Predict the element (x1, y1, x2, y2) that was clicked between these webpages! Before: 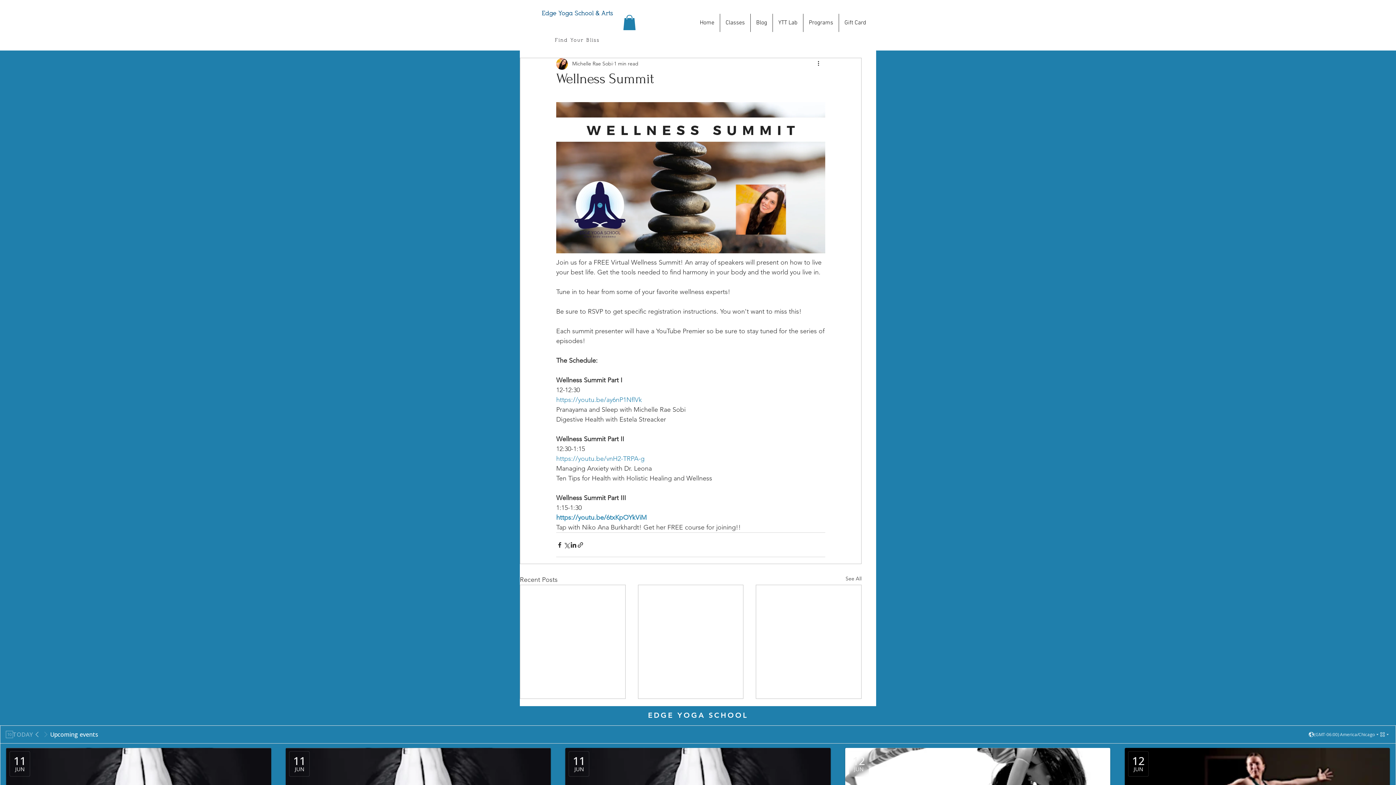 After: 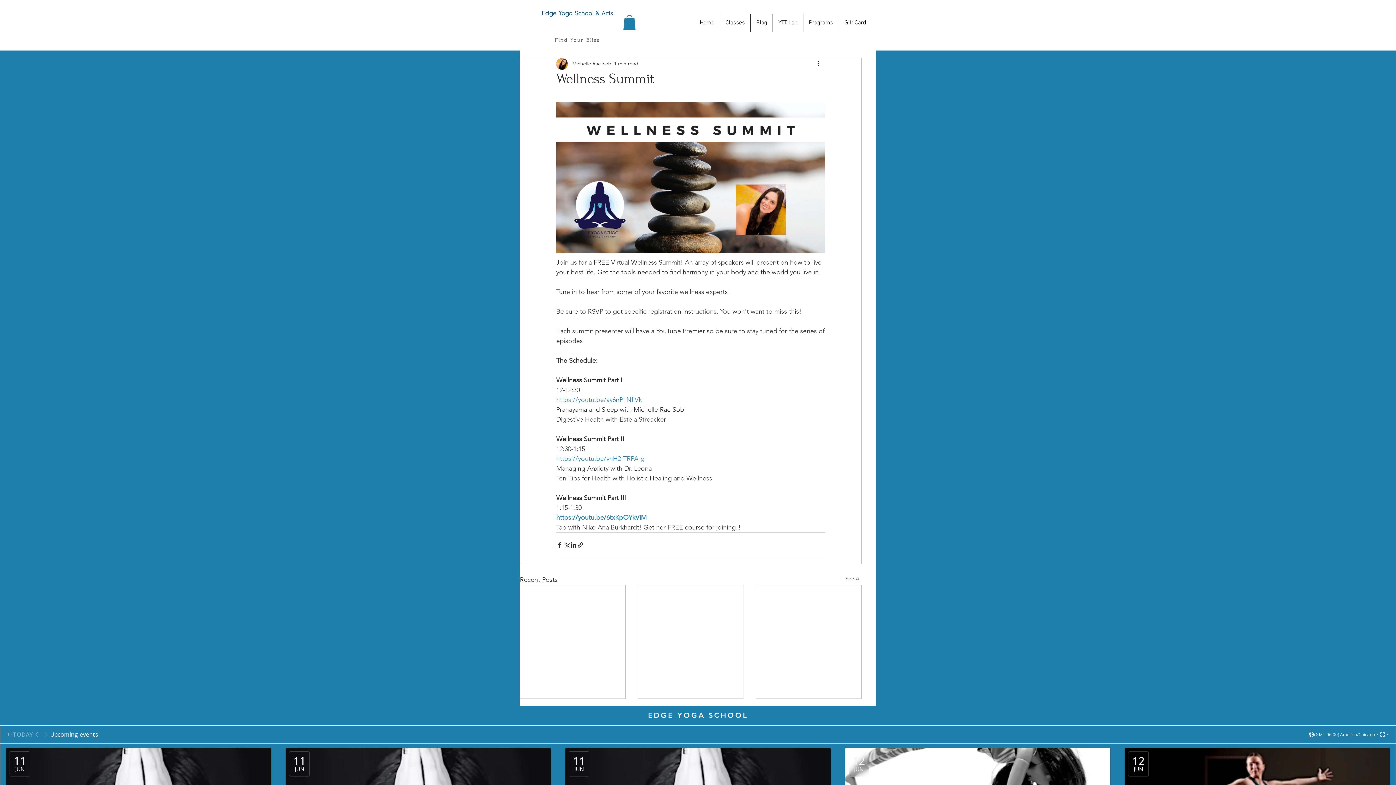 Action: label: https://youtu.be/vnH2-TRPA-g bbox: (556, 454, 644, 462)